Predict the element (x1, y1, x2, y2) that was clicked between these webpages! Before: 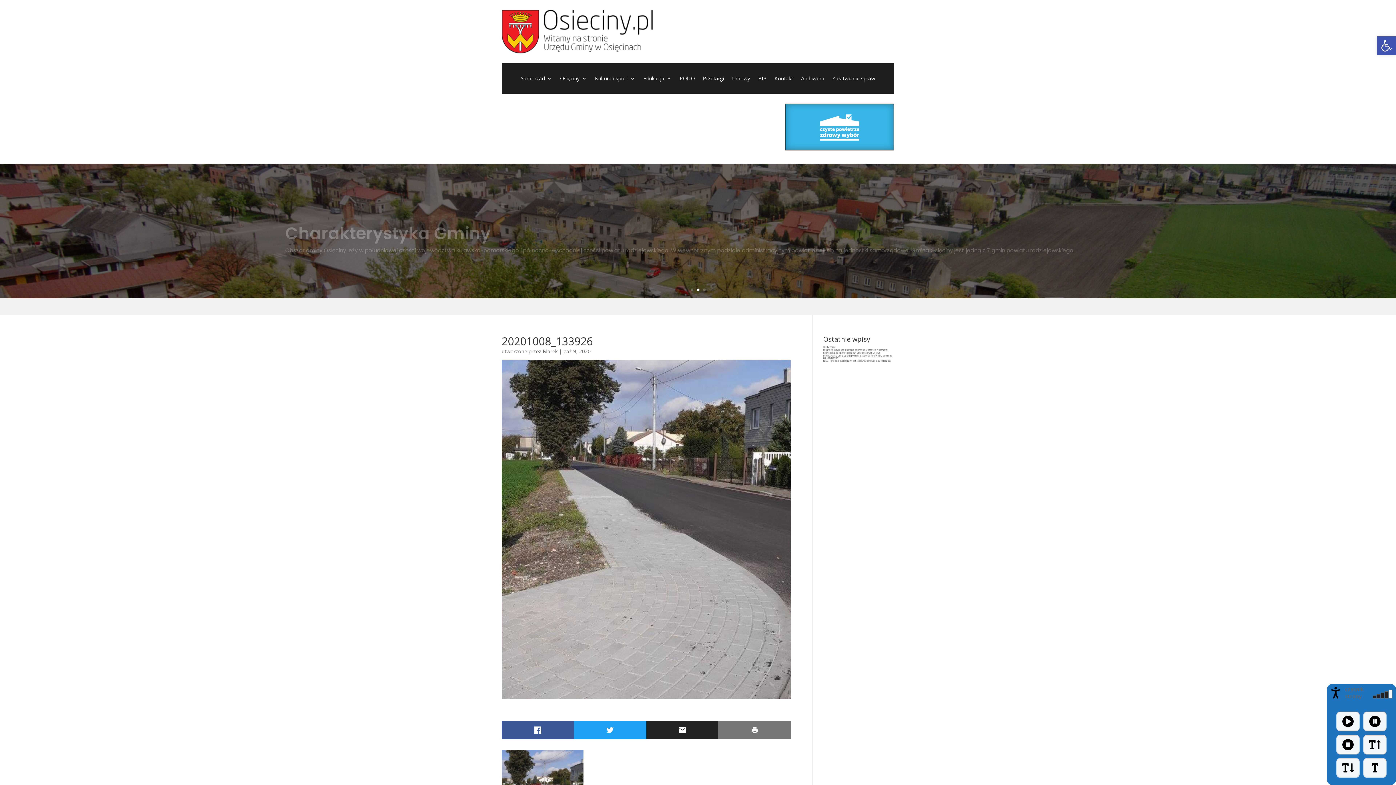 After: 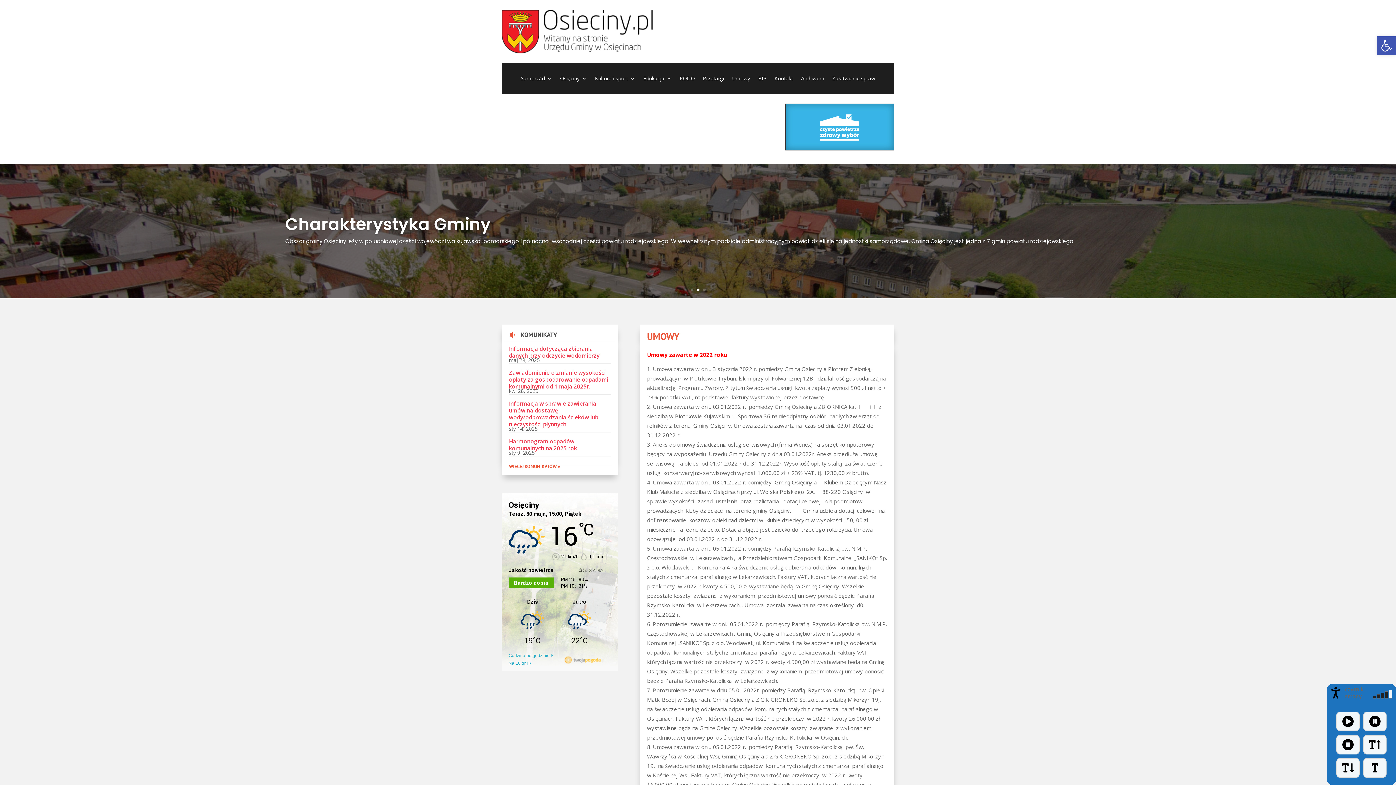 Action: bbox: (732, 76, 750, 84) label: Umowy